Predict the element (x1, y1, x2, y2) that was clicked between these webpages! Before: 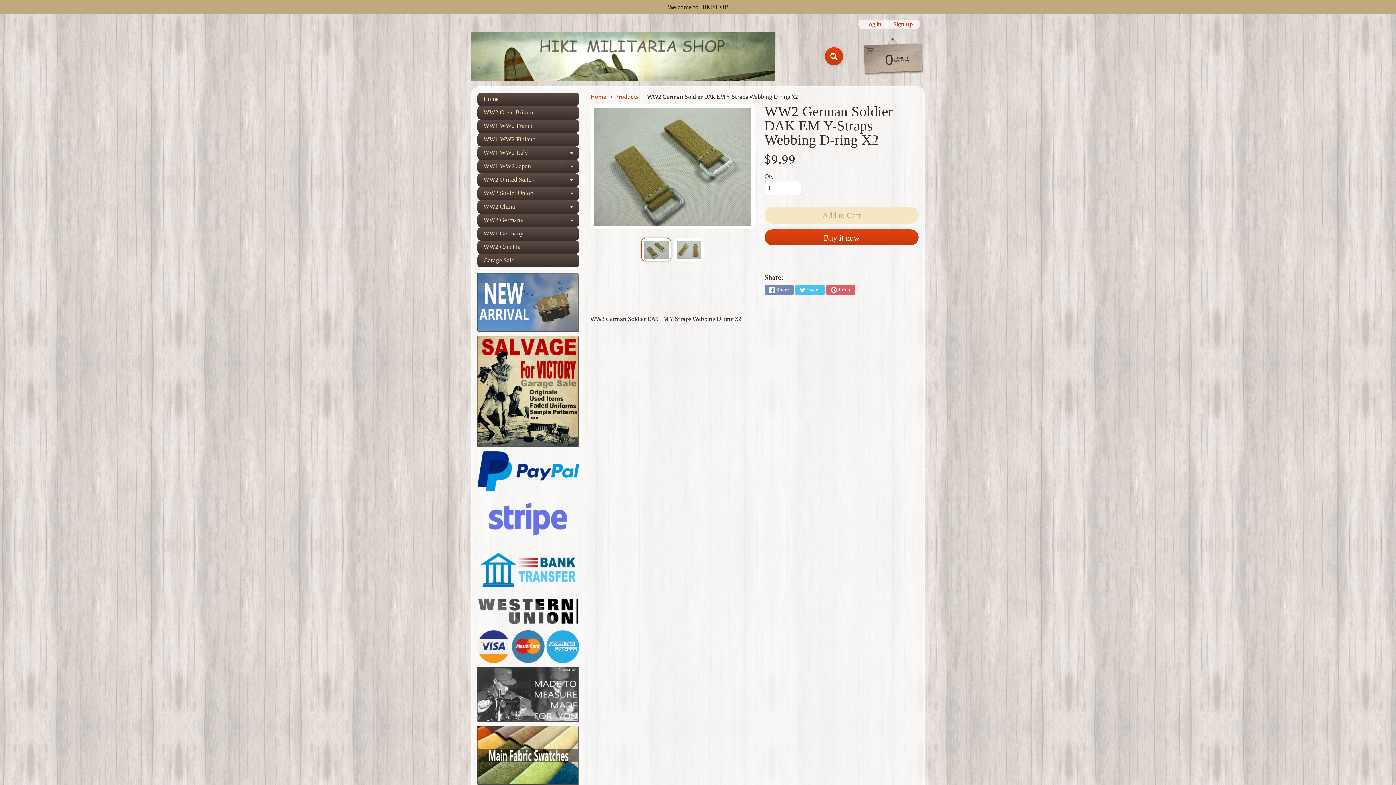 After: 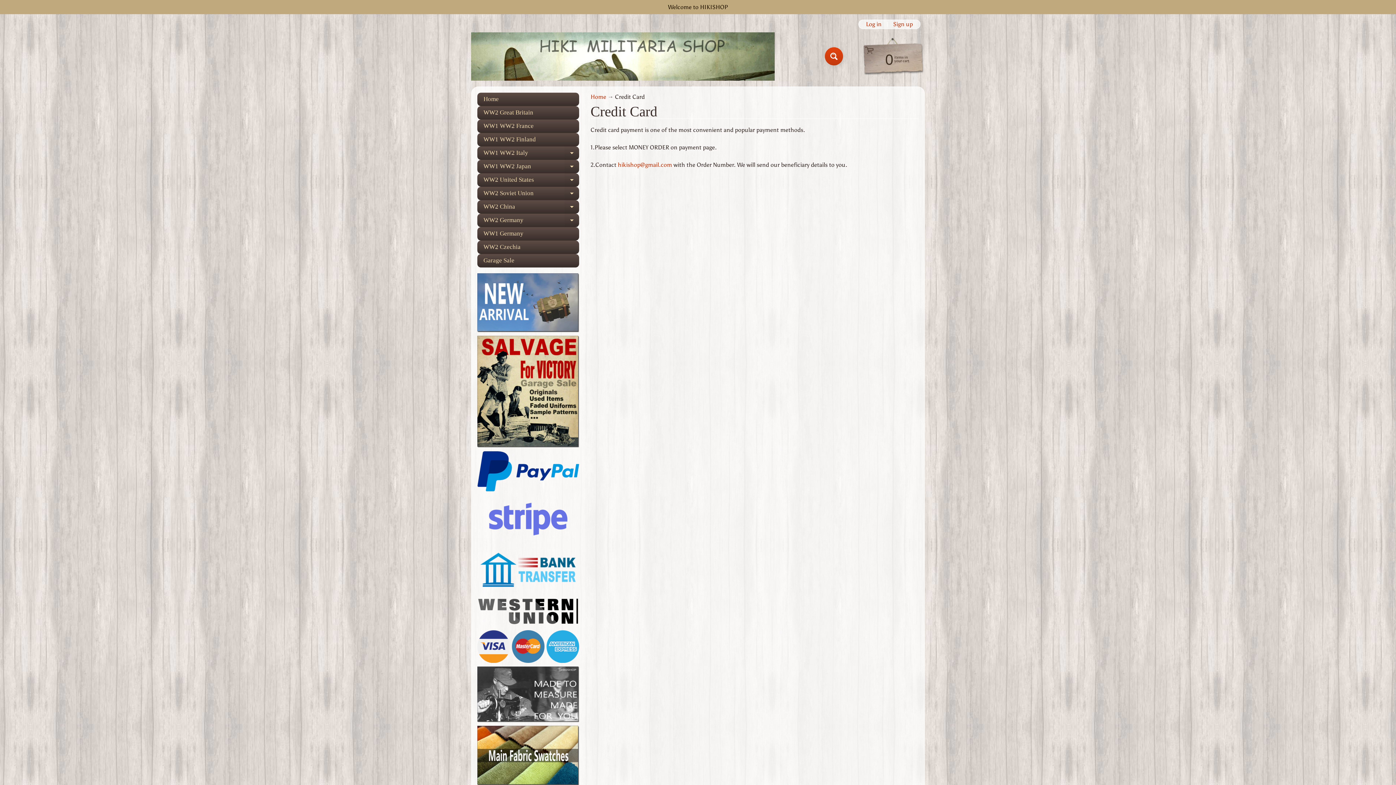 Action: bbox: (477, 655, 579, 662)